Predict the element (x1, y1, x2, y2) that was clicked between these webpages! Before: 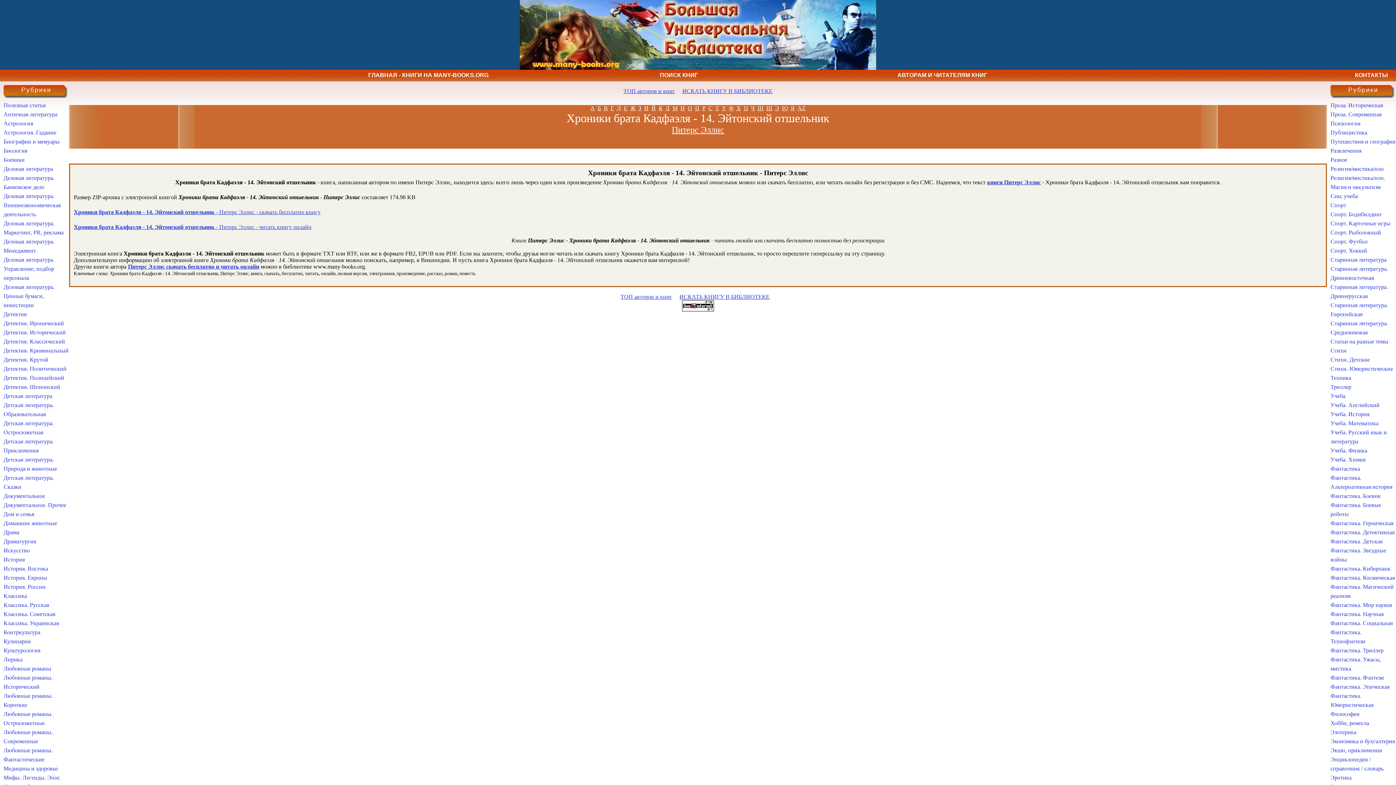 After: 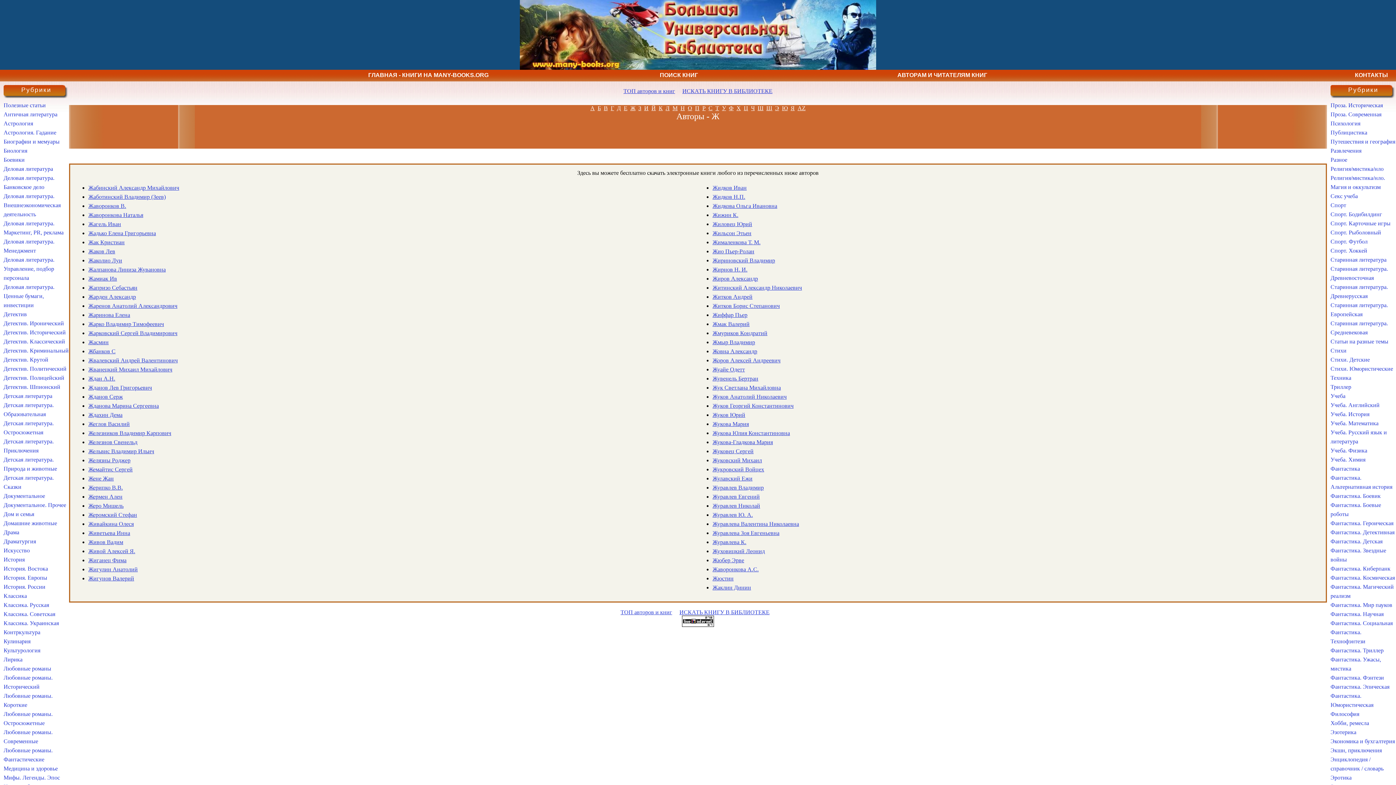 Action: bbox: (630, 105, 635, 111) label: Ж